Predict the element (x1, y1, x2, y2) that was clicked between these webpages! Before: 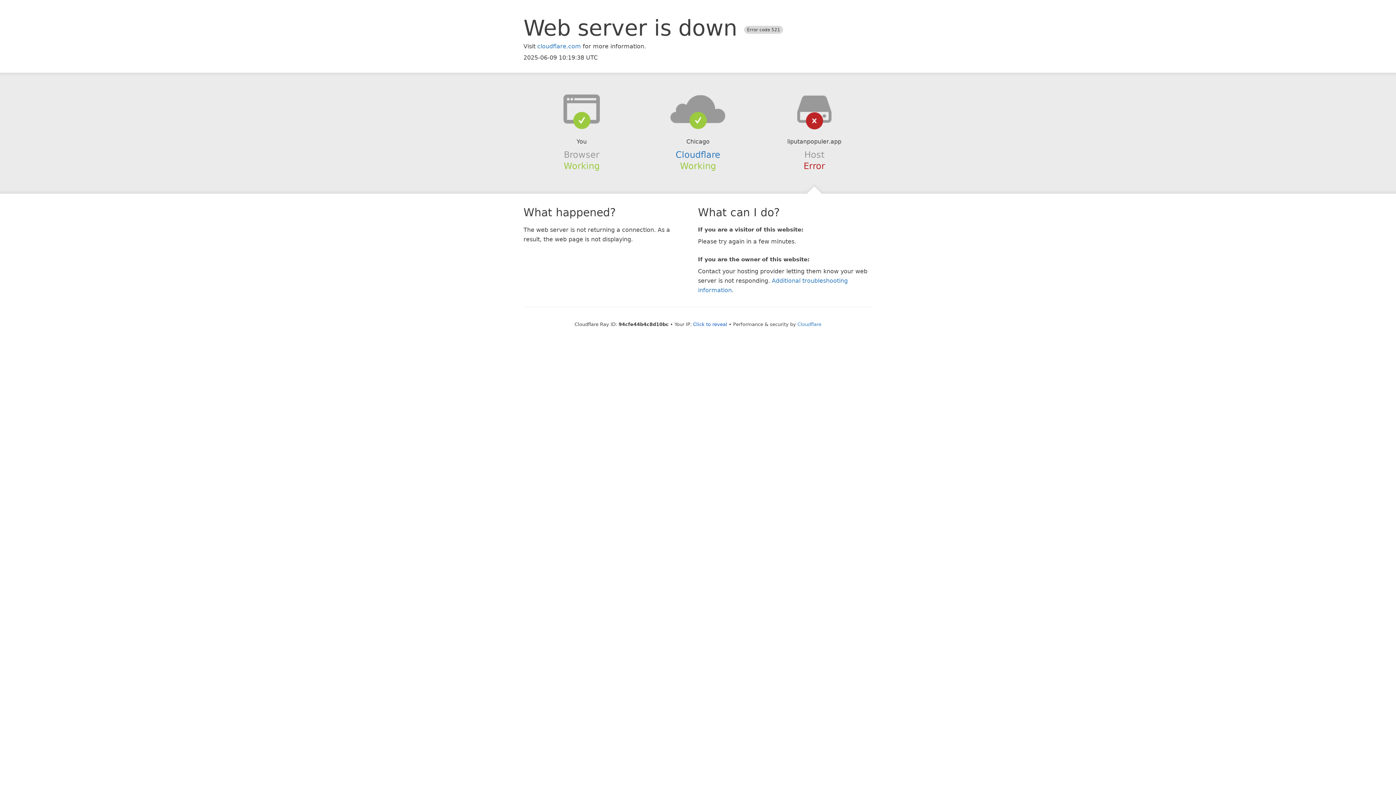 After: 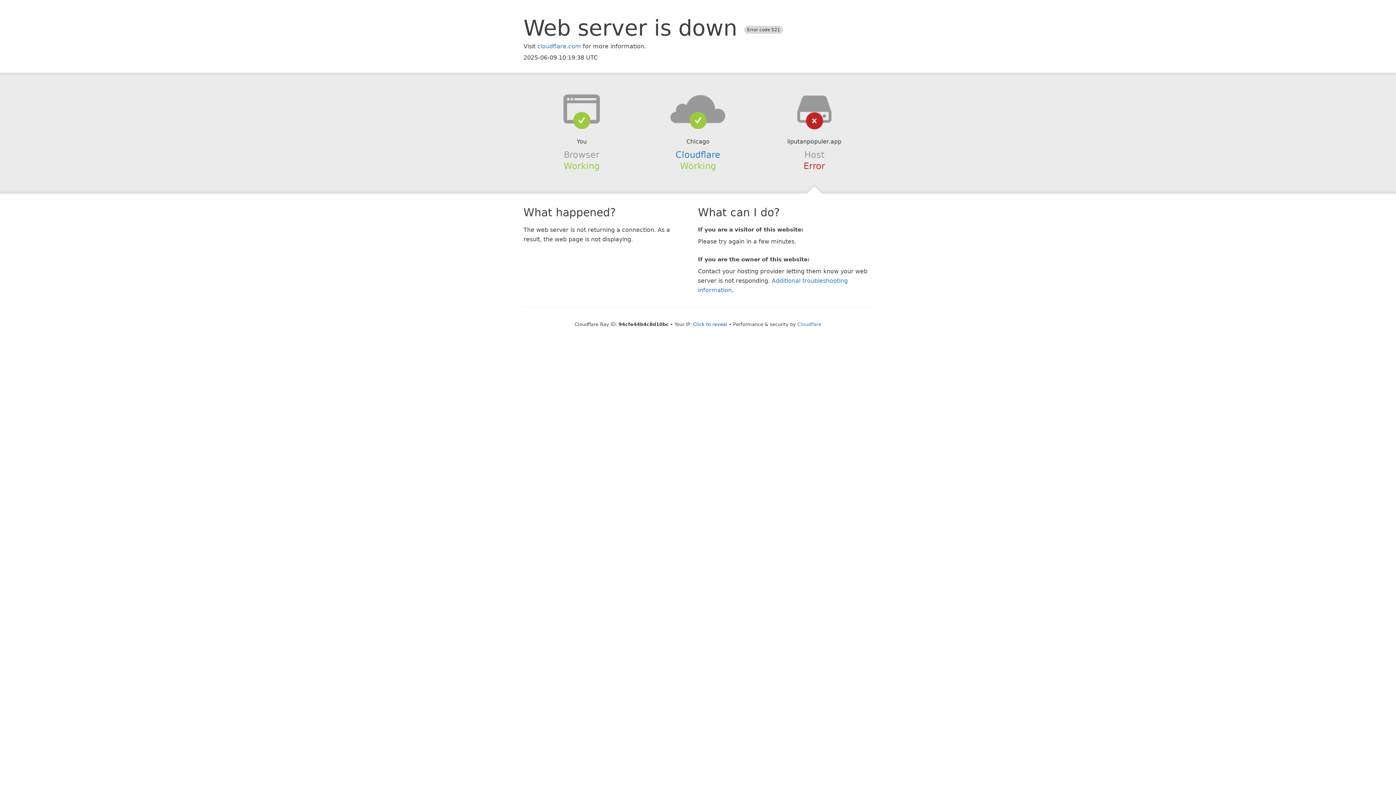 Action: bbox: (639, 94, 756, 123)